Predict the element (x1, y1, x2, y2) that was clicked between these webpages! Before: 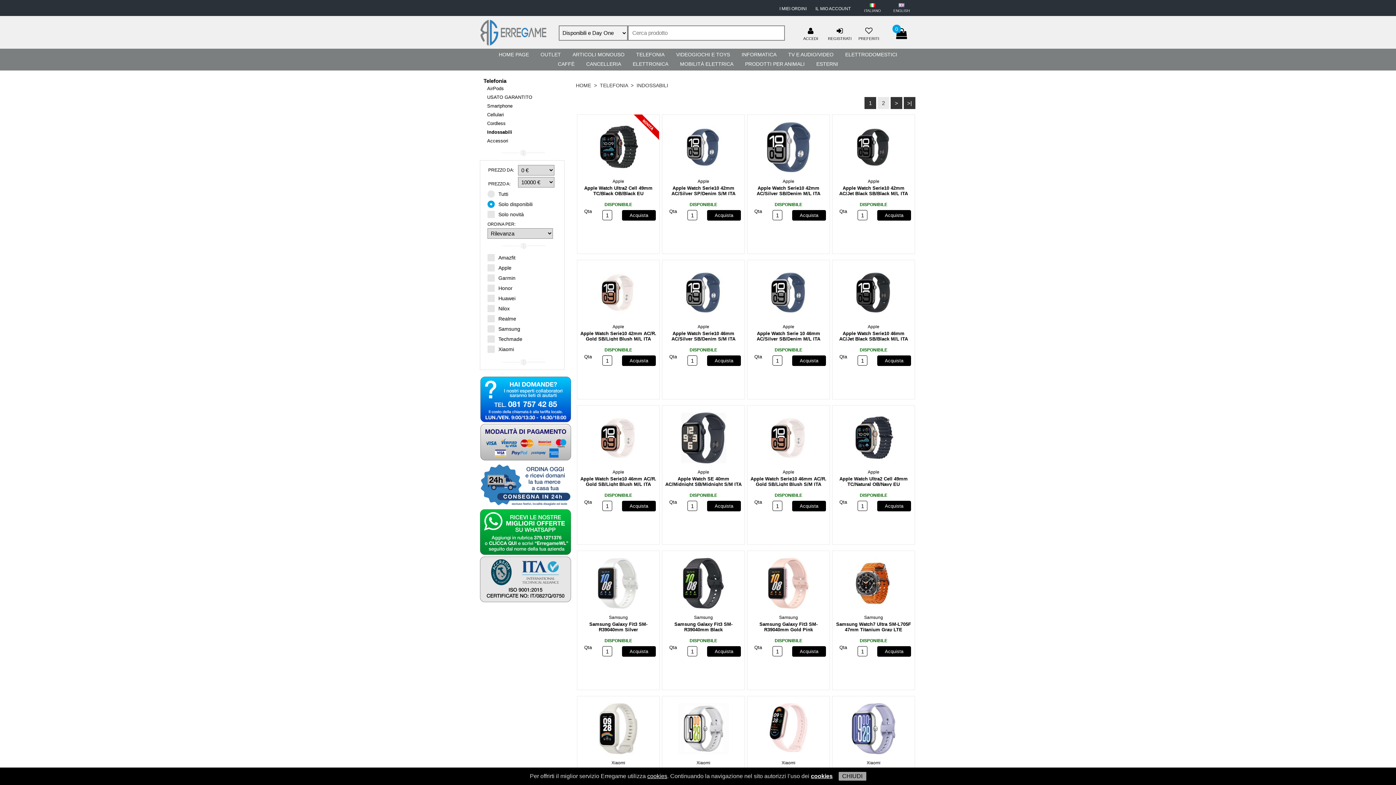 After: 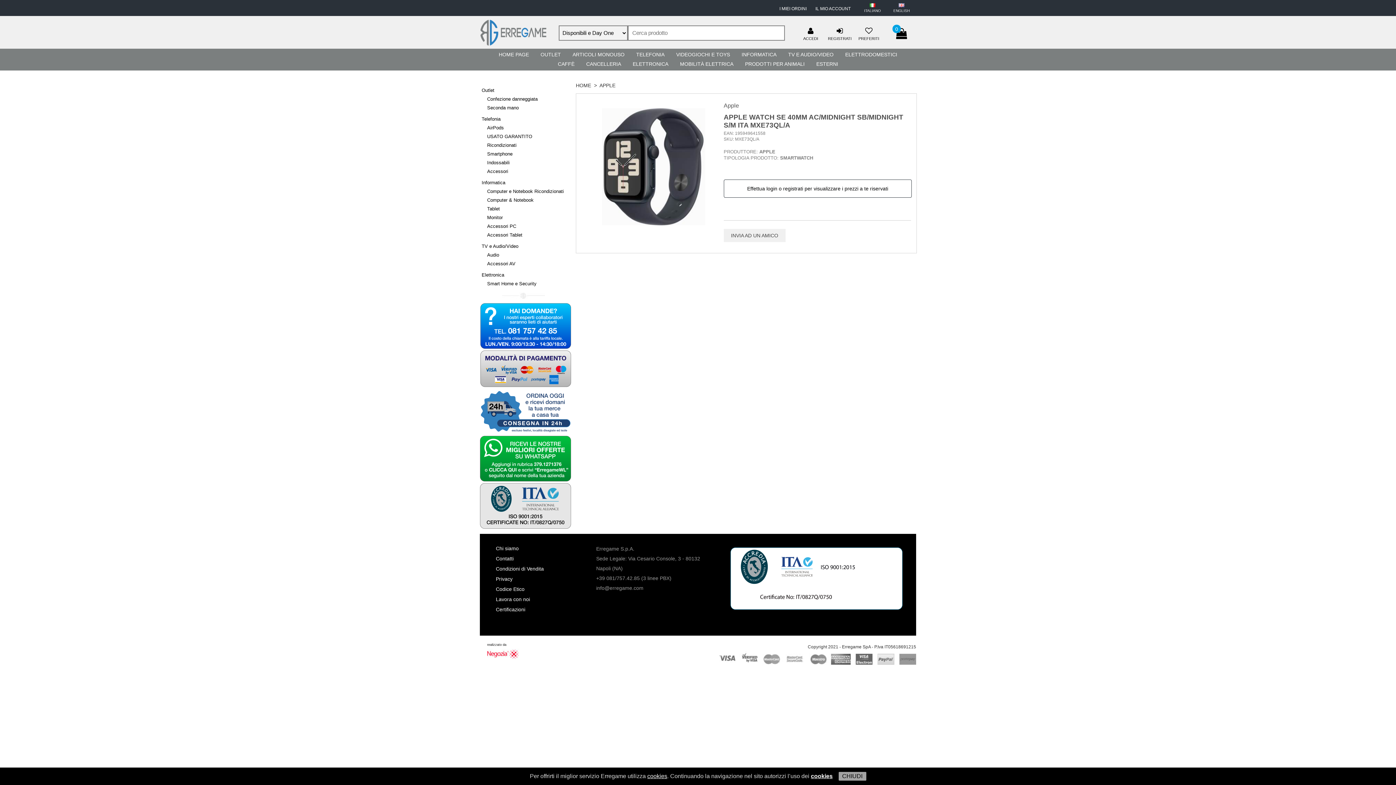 Action: bbox: (662, 409, 744, 469)